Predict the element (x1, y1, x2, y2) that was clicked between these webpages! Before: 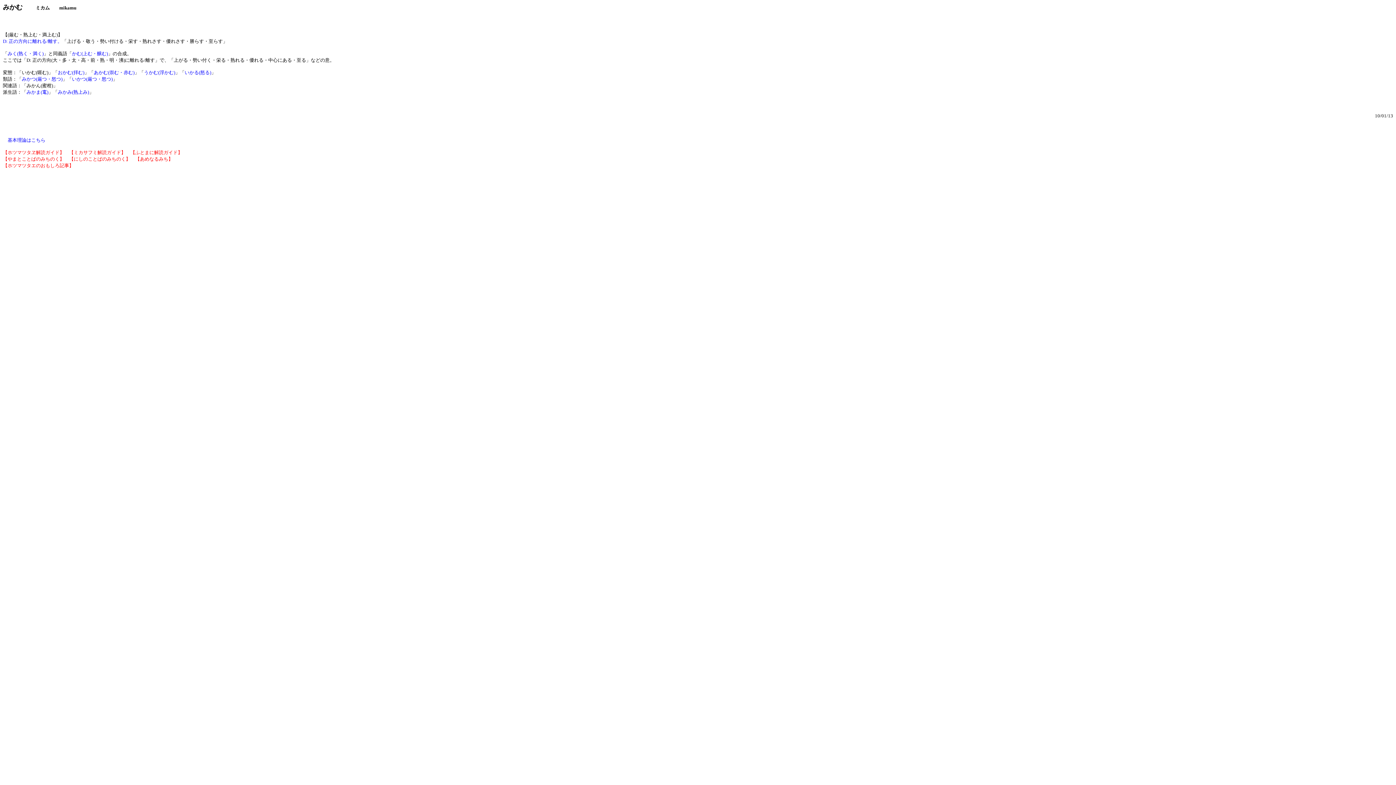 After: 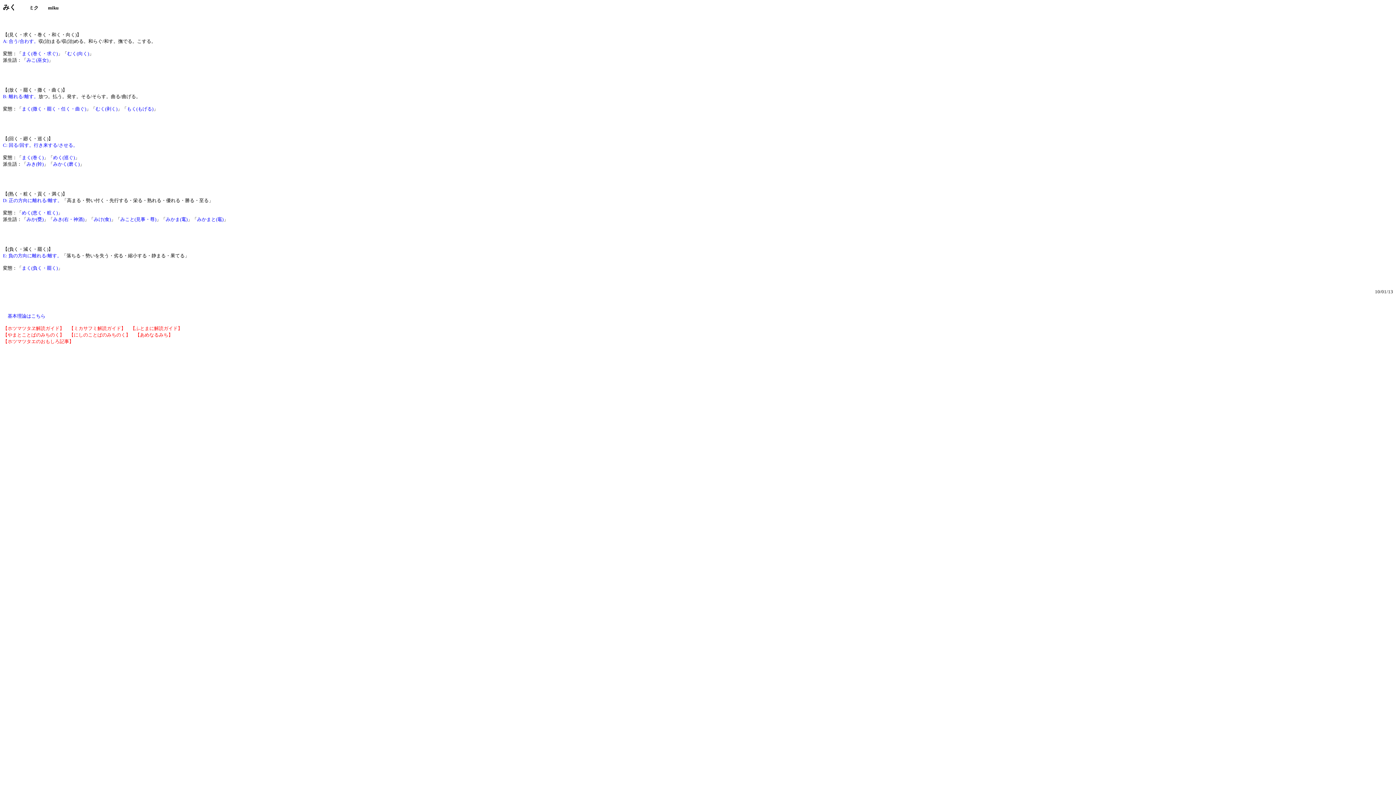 Action: label: みく(熟く・満く) bbox: (7, 51, 43, 56)